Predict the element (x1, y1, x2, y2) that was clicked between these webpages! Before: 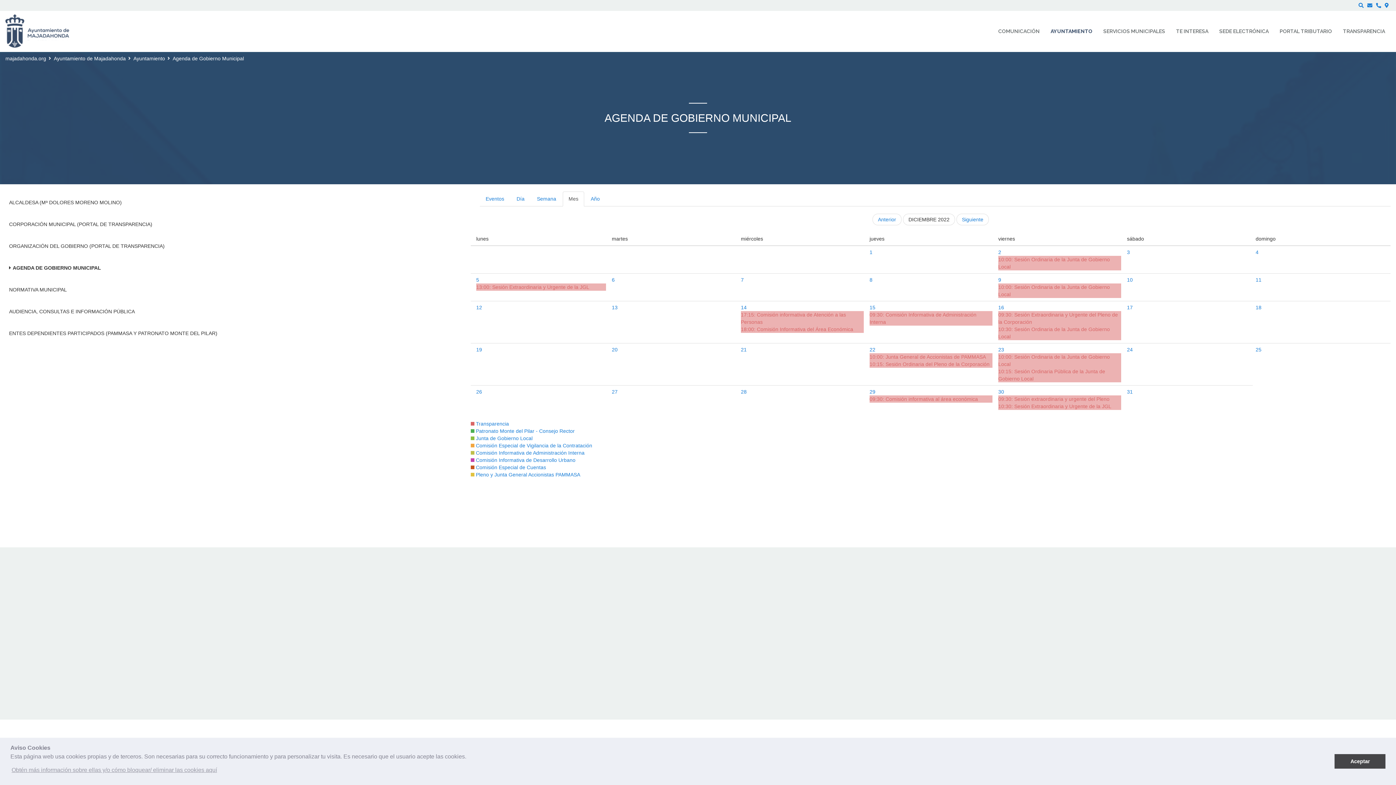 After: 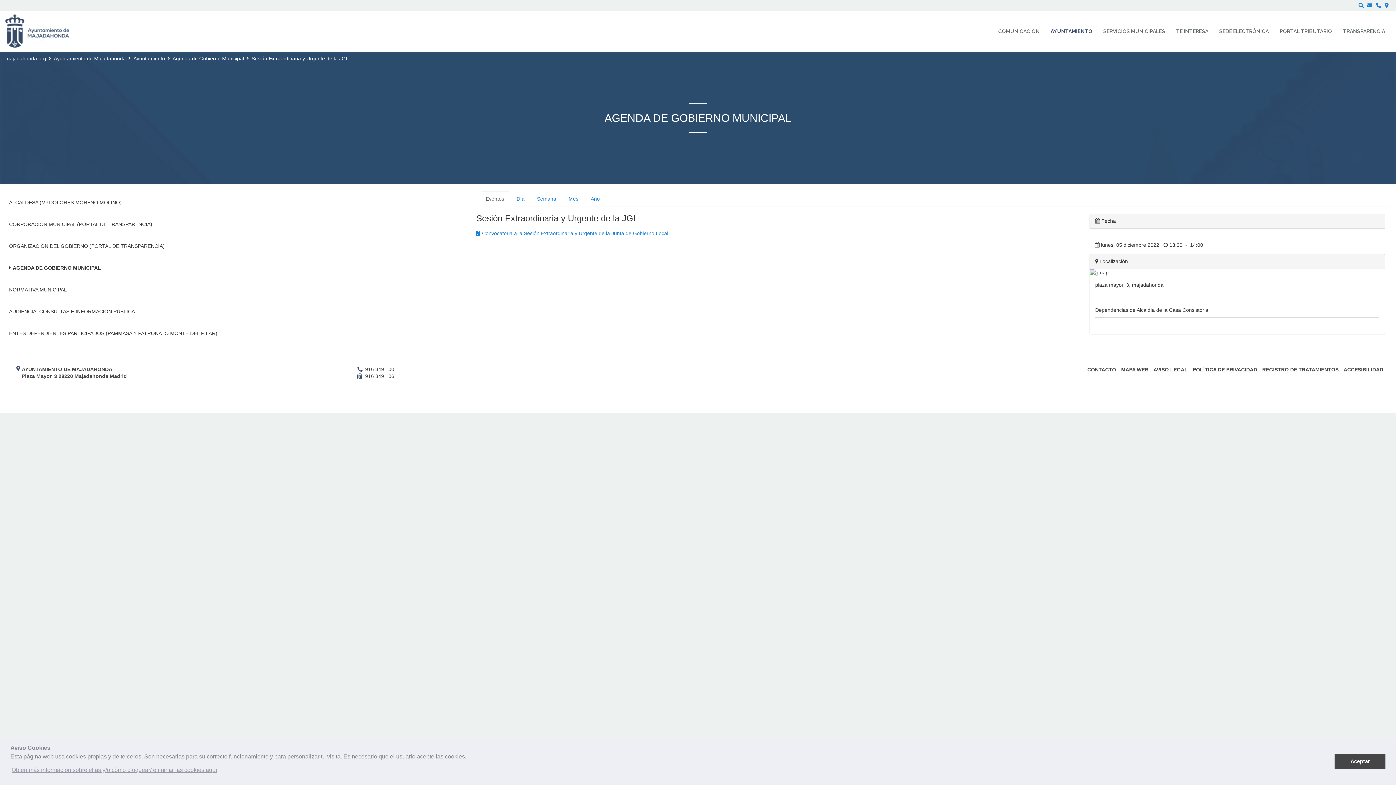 Action: bbox: (492, 284, 589, 290) label: Sesión Extraordinaria y Urgente de la JGL